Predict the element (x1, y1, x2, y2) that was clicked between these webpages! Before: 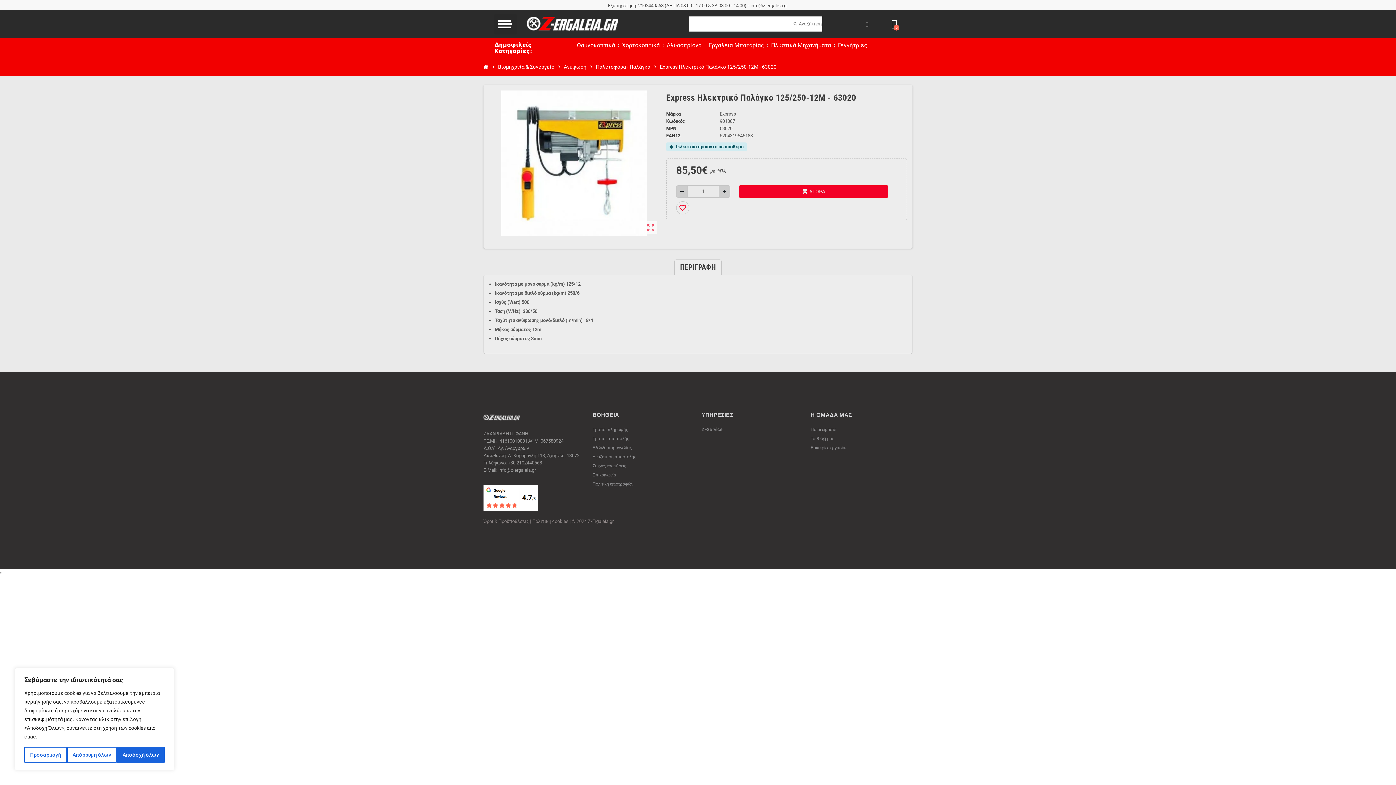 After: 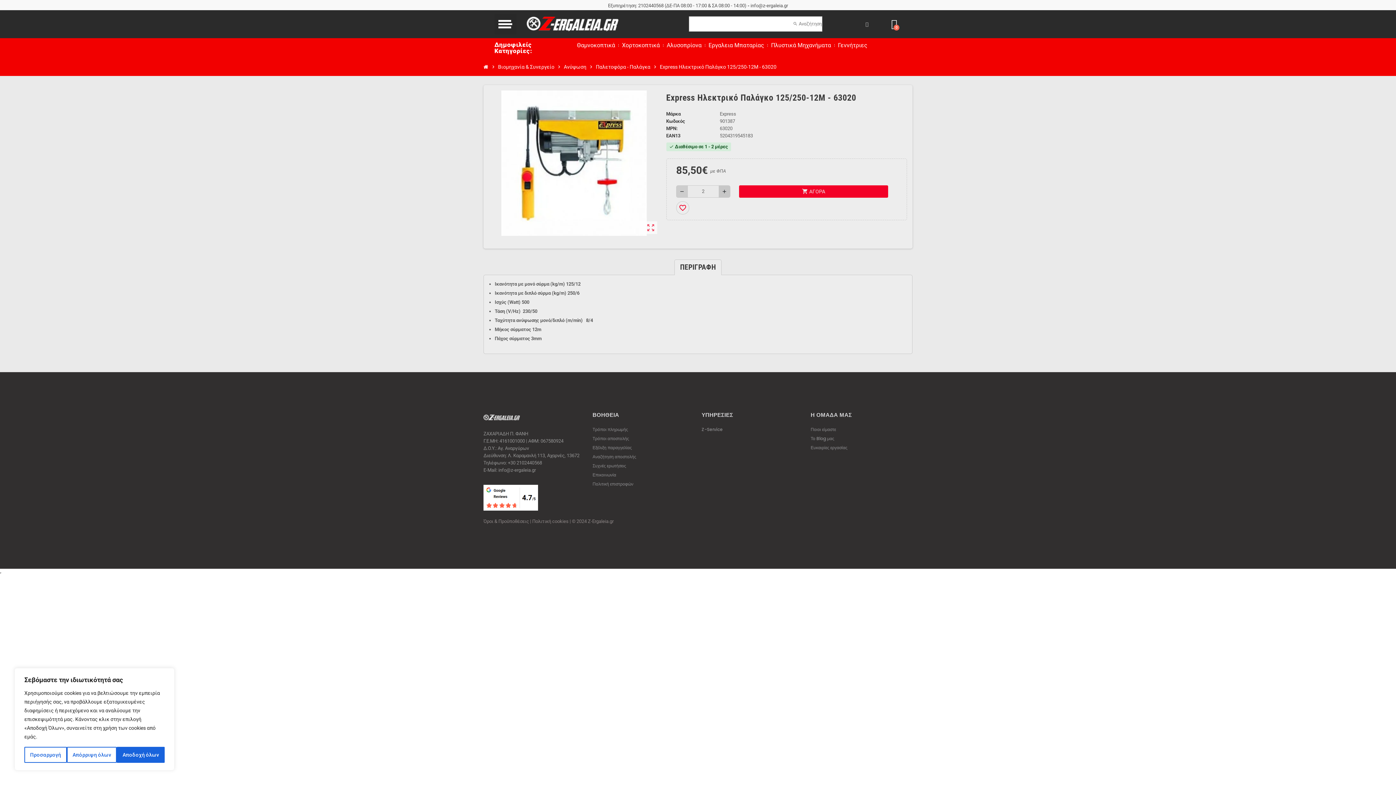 Action: bbox: (719, 185, 730, 197) label: add